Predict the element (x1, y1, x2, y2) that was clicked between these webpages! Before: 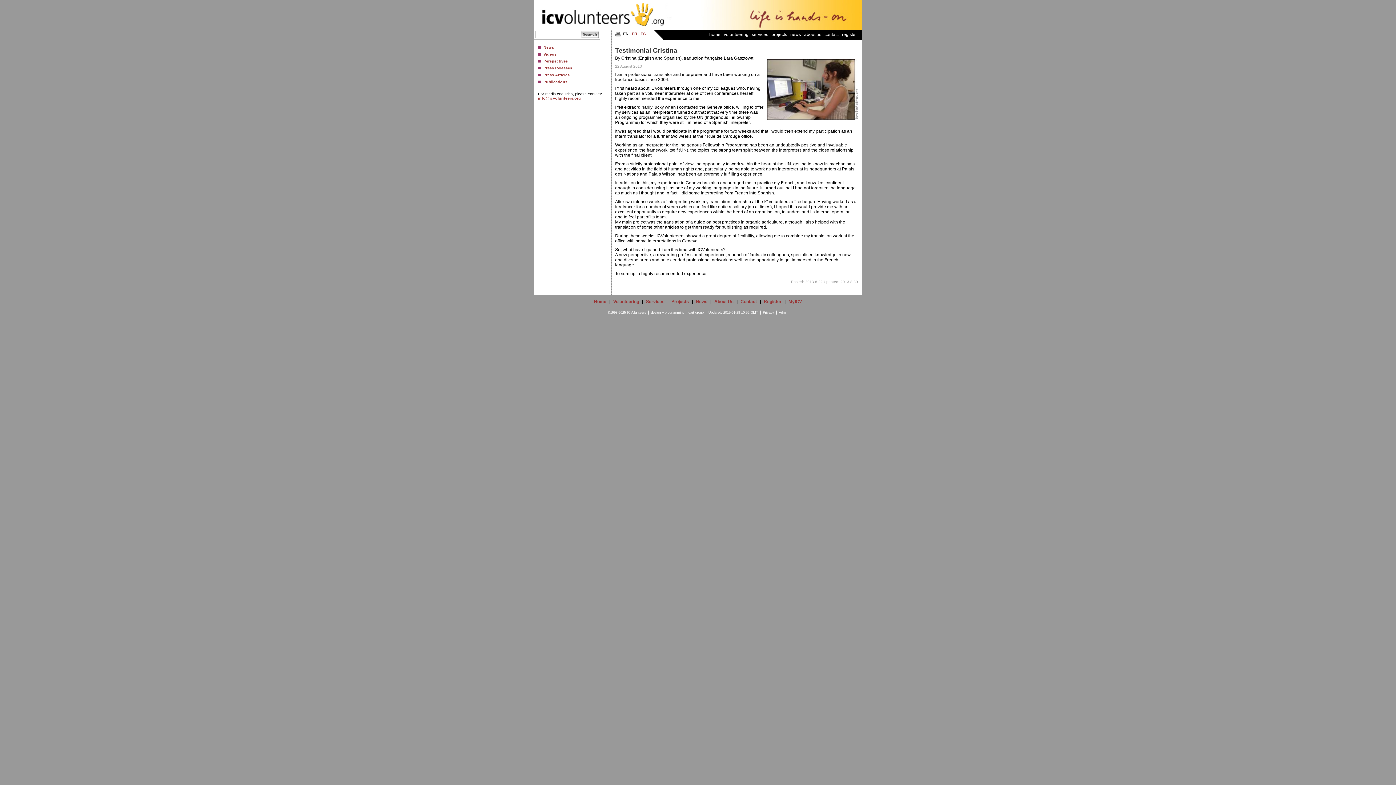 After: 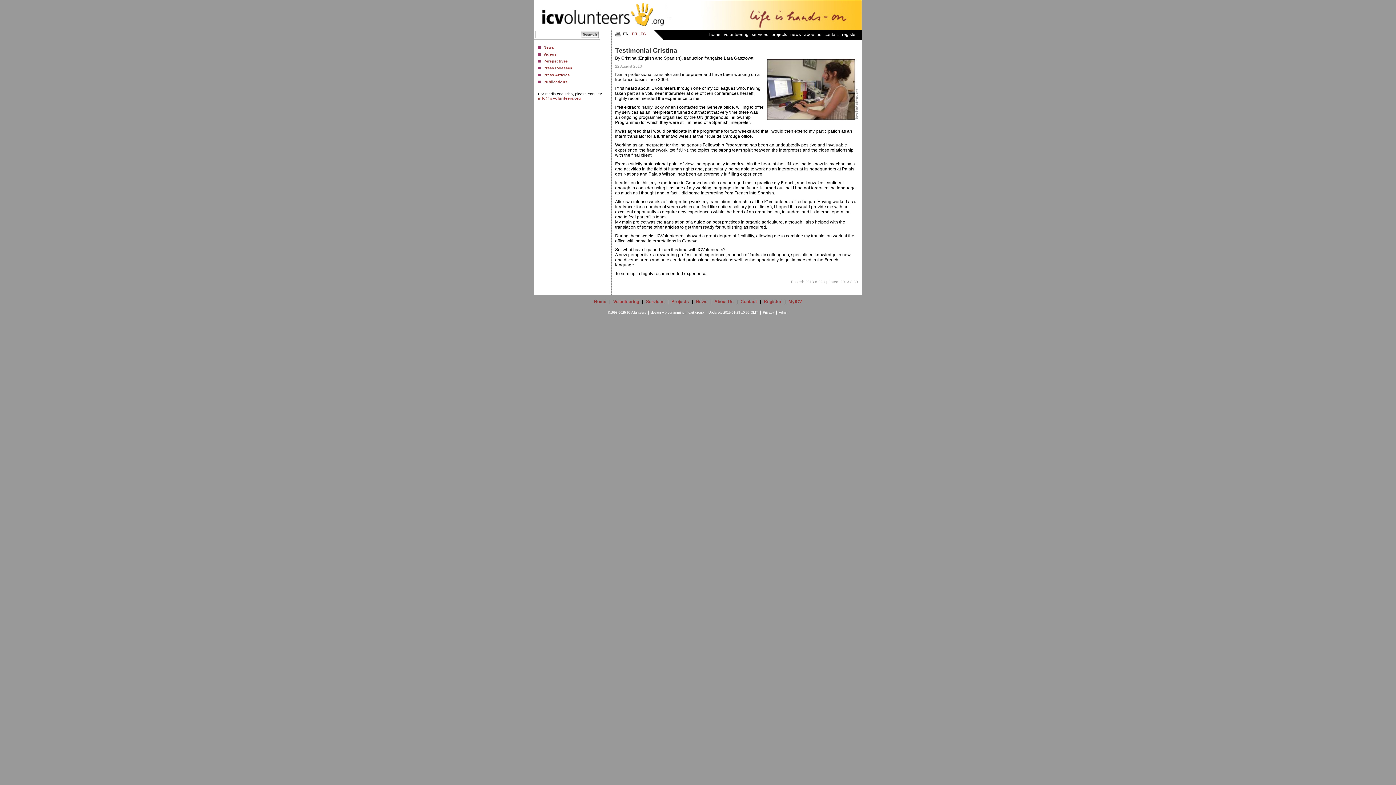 Action: bbox: (767, 116, 858, 121)